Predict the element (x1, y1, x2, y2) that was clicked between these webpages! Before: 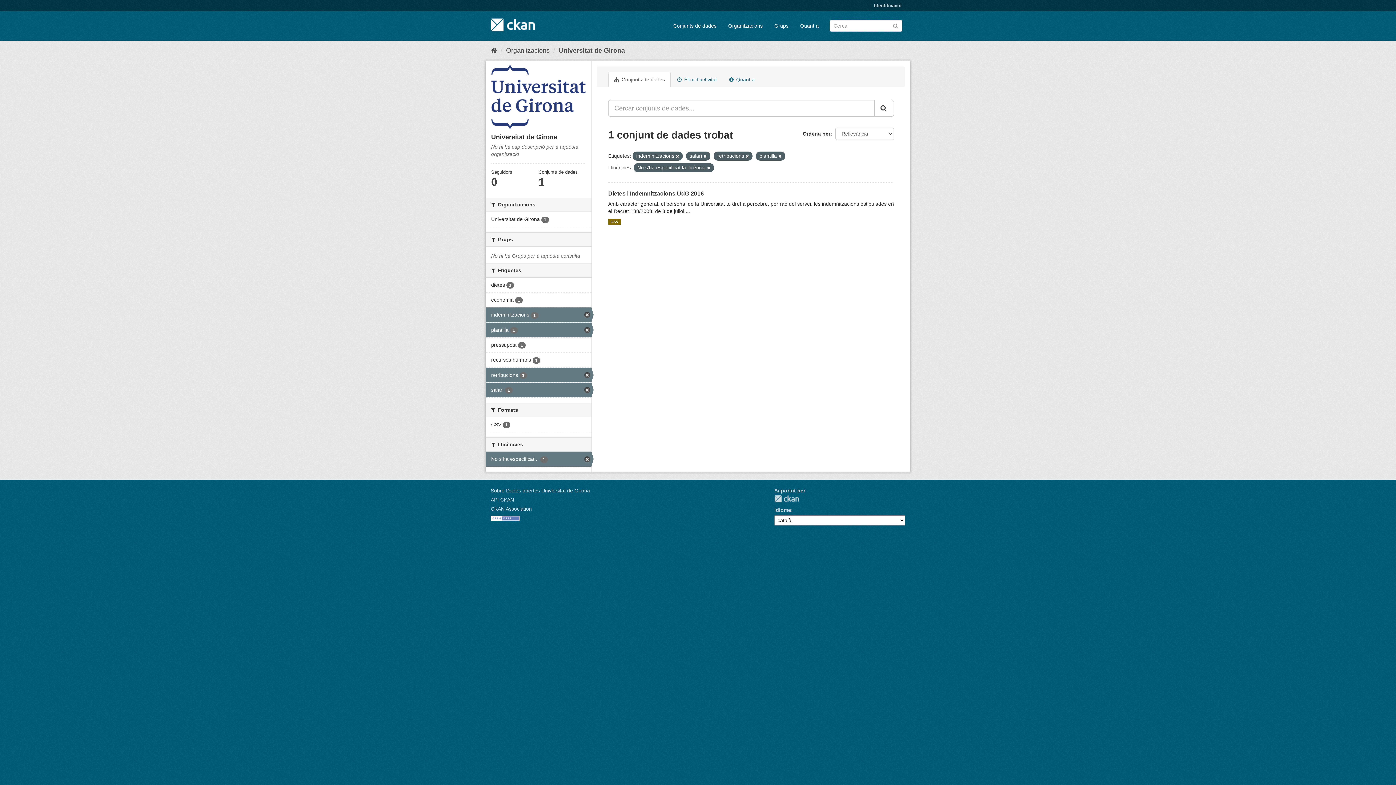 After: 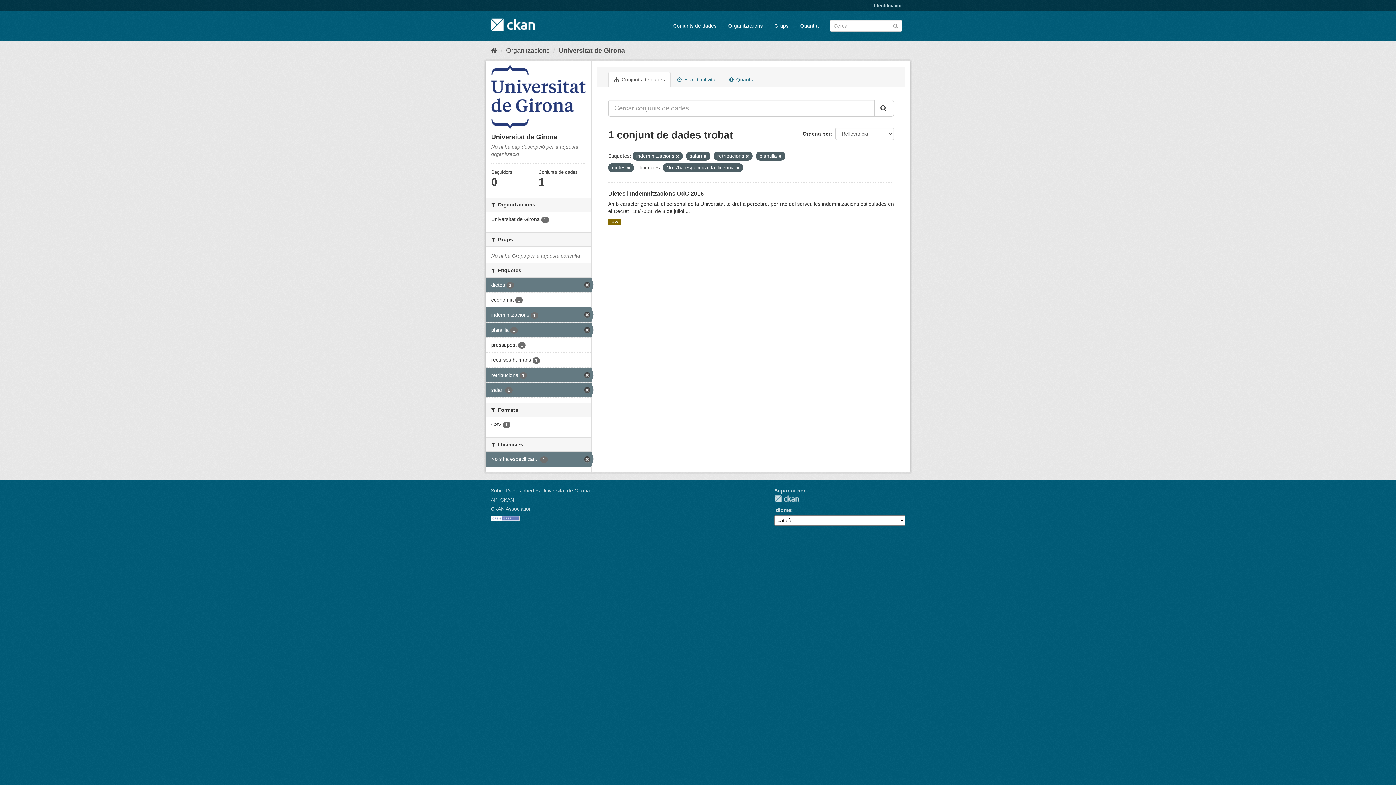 Action: label: dietes 1 bbox: (485, 277, 591, 292)